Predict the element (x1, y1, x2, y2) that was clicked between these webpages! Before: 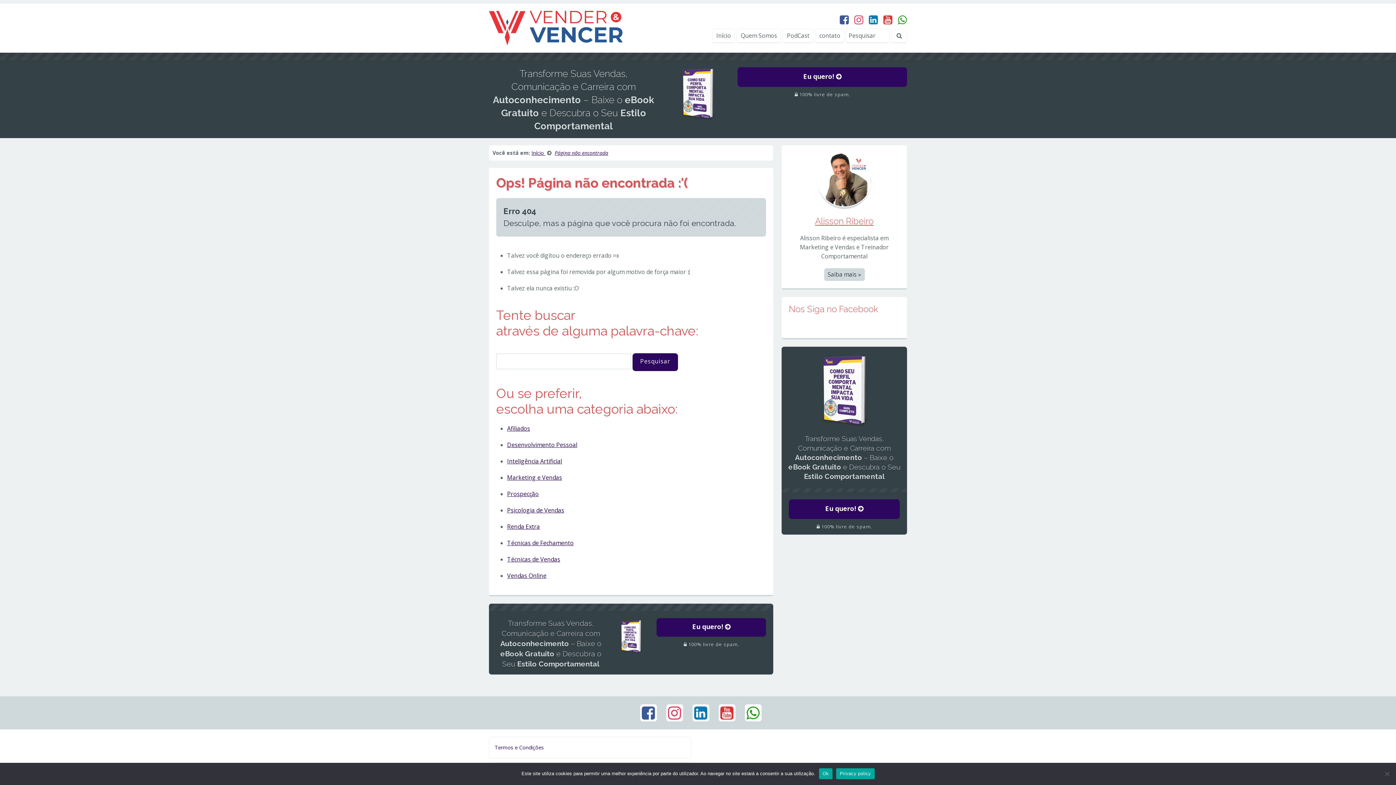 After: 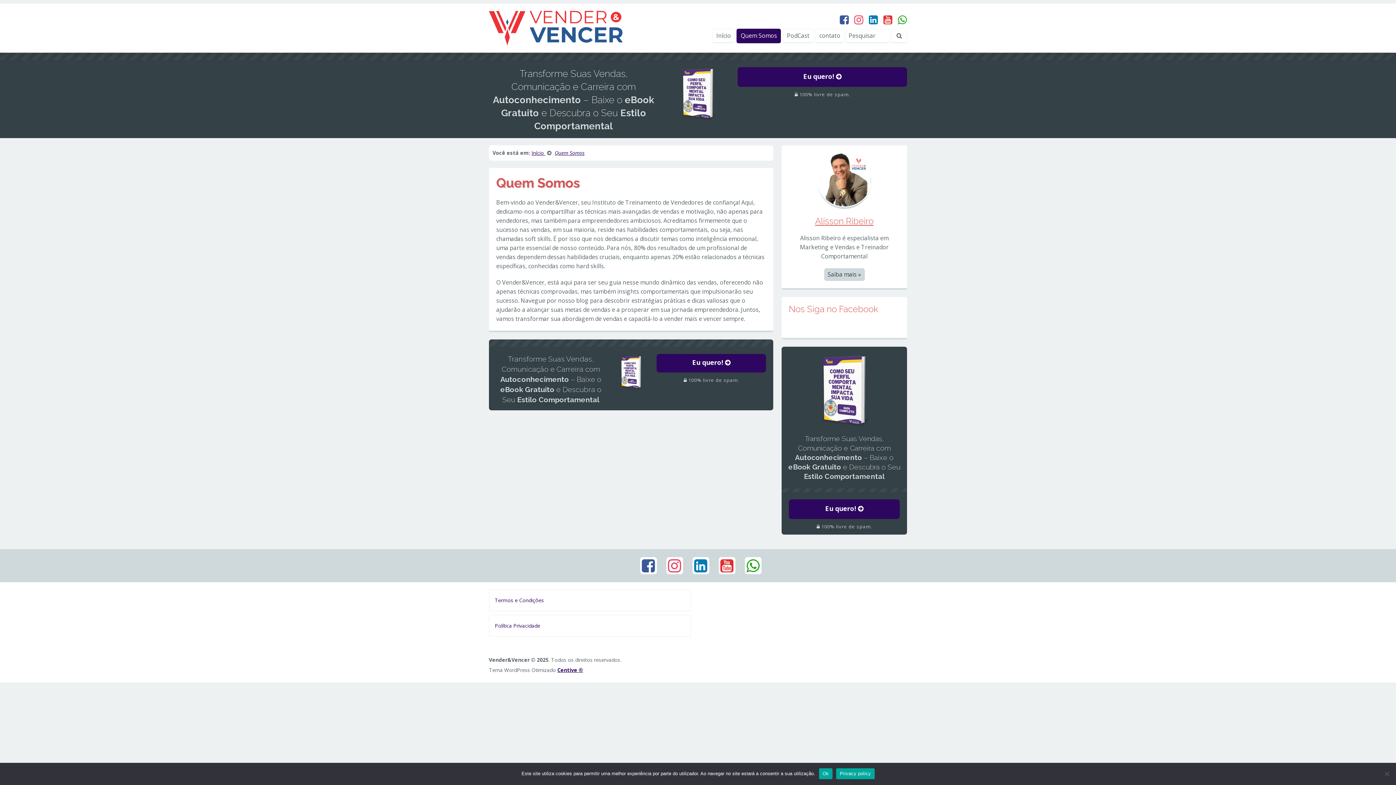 Action: bbox: (736, 28, 781, 43) label: Quem Somos